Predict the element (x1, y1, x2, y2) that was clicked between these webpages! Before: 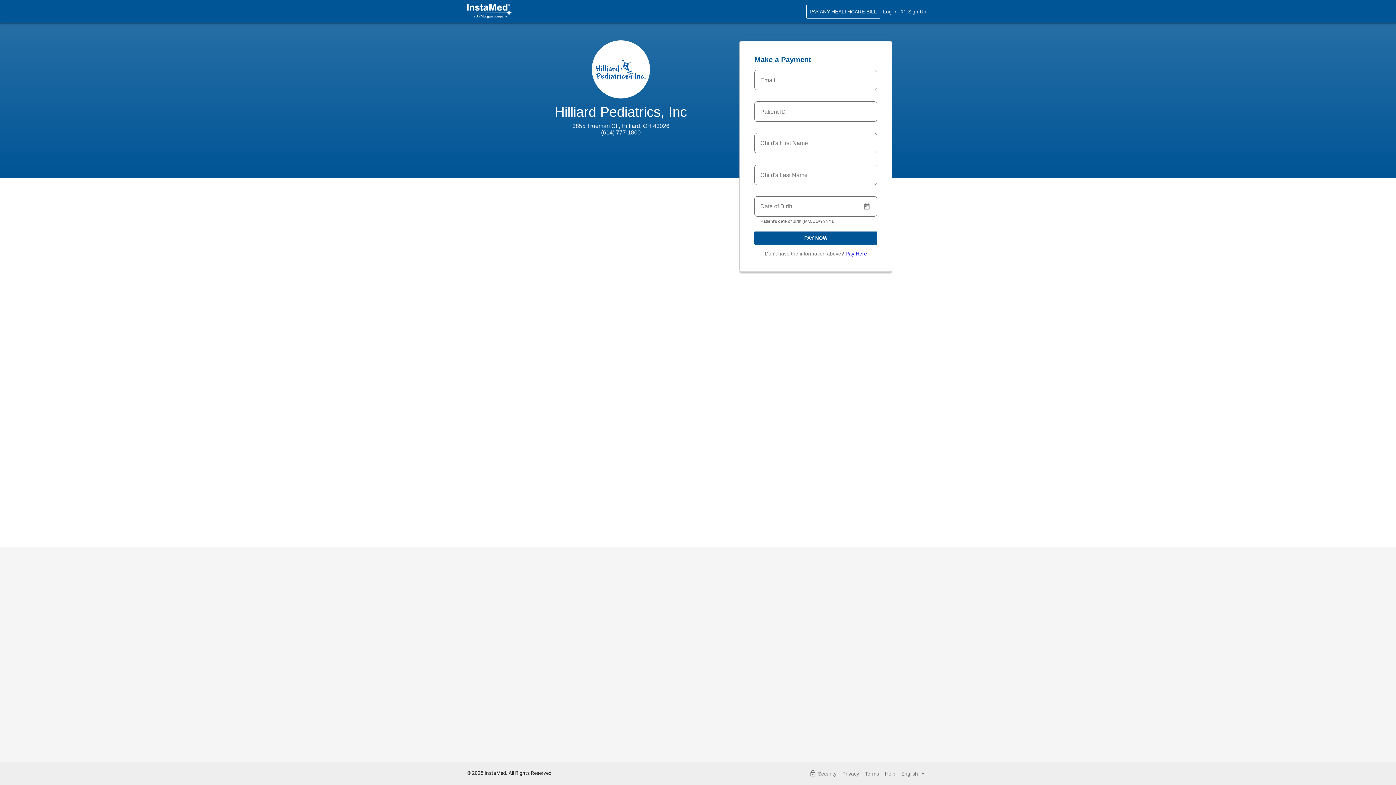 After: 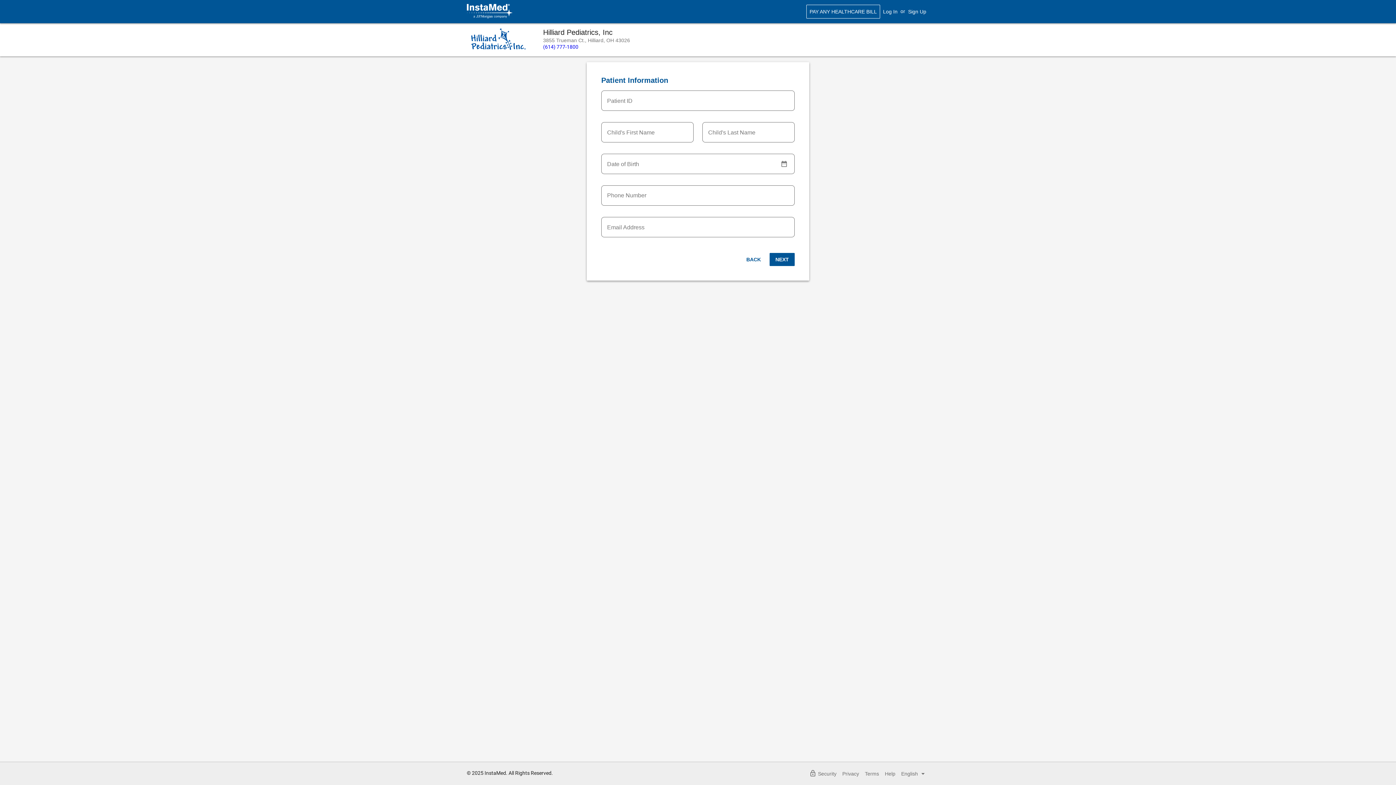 Action: bbox: (845, 250, 867, 256) label: Pay Here